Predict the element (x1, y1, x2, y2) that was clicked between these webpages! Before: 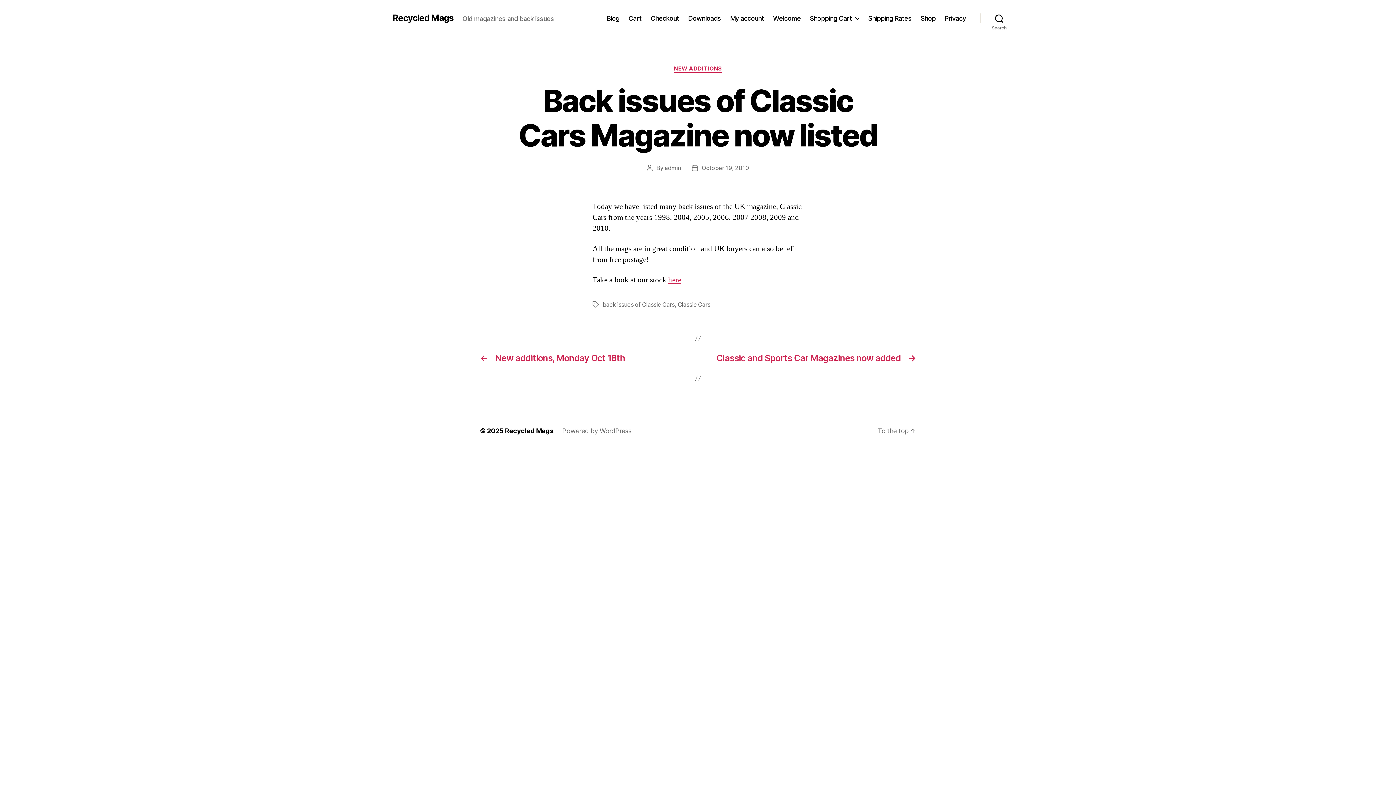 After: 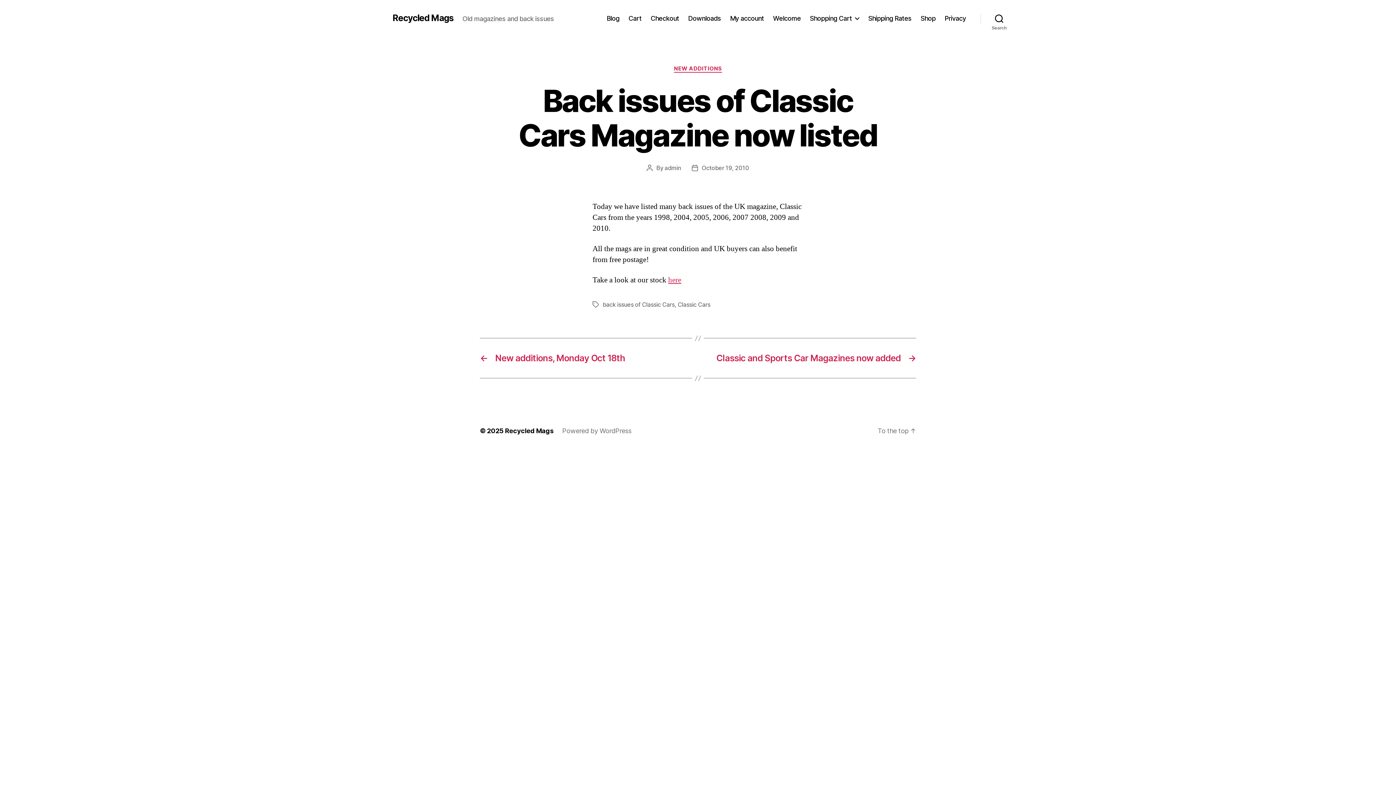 Action: bbox: (701, 164, 749, 171) label: October 19, 2010